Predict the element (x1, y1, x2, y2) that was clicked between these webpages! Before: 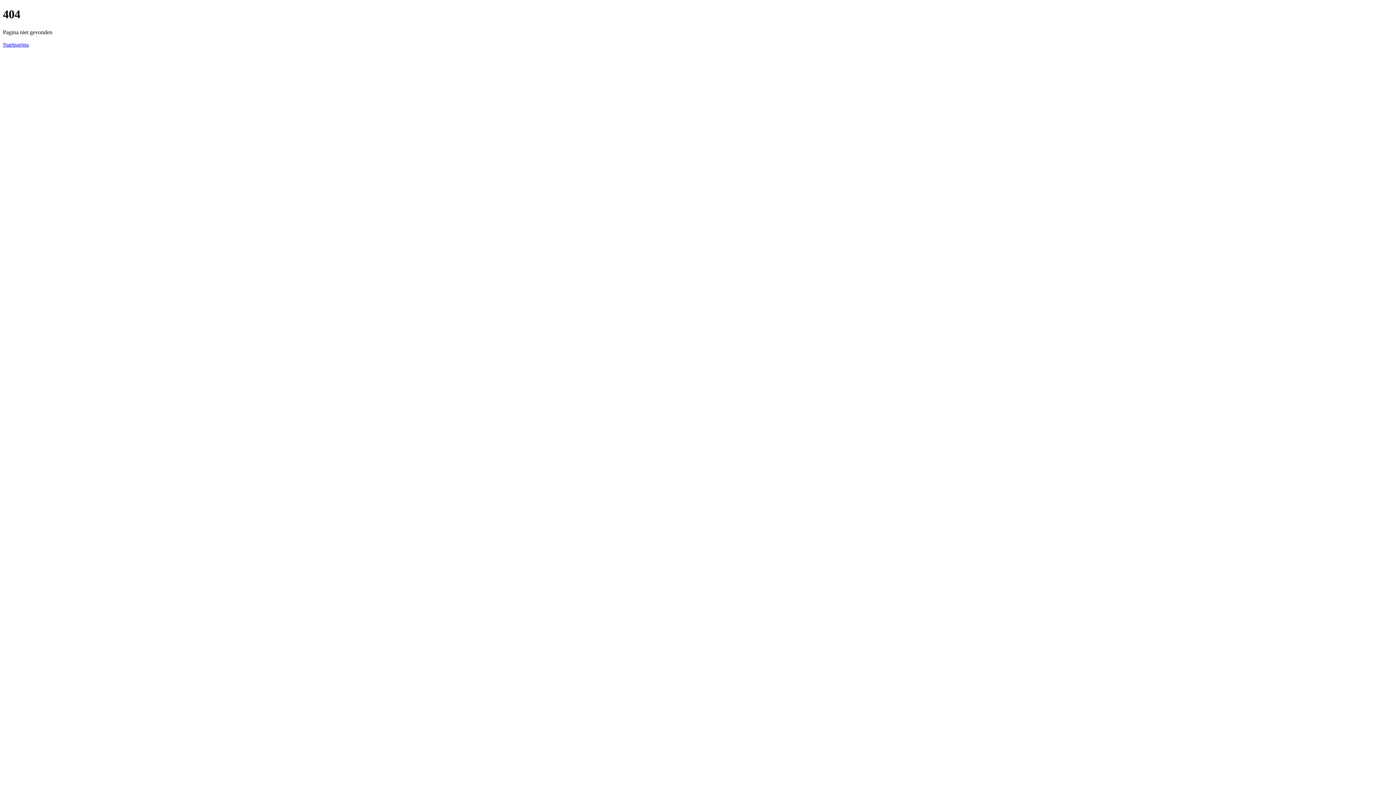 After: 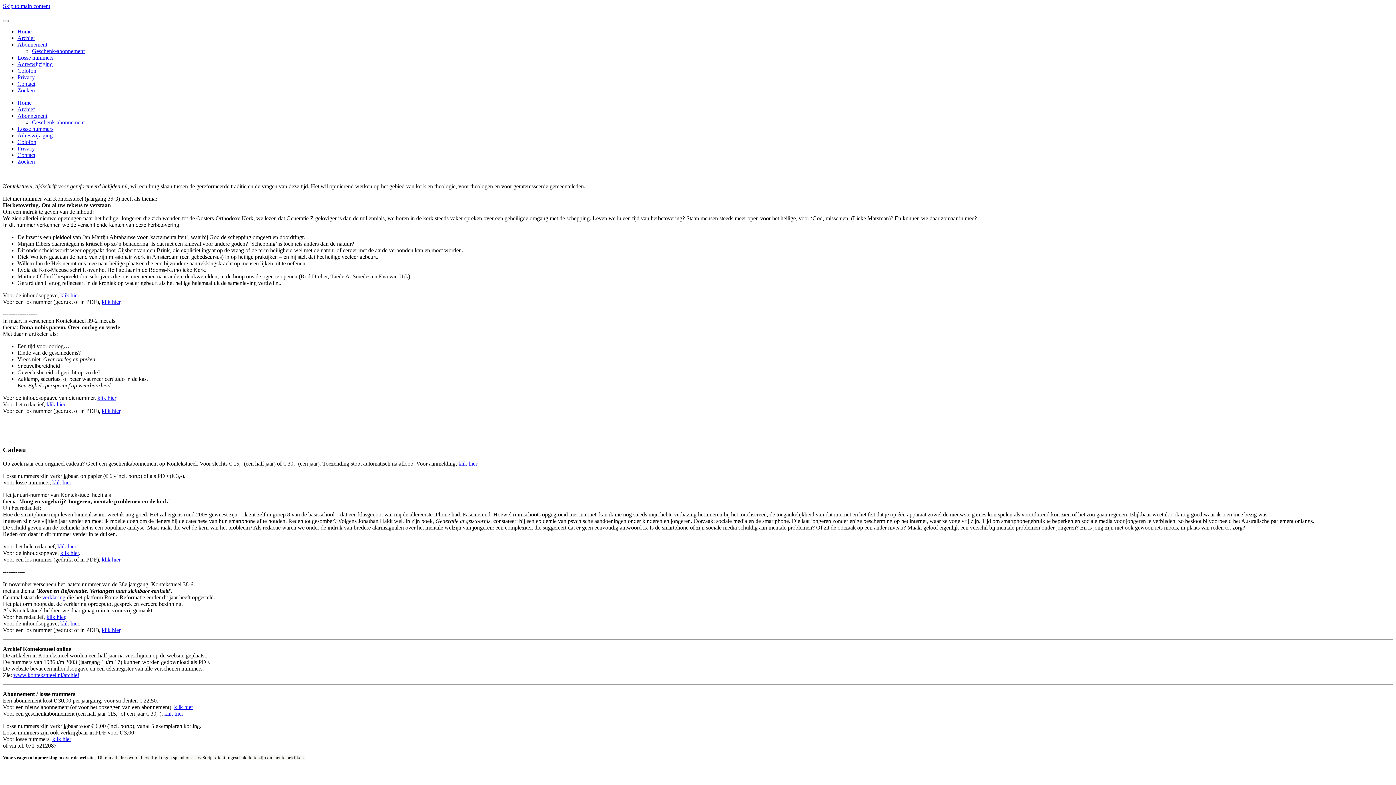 Action: label: Startpagina bbox: (2, 41, 28, 47)